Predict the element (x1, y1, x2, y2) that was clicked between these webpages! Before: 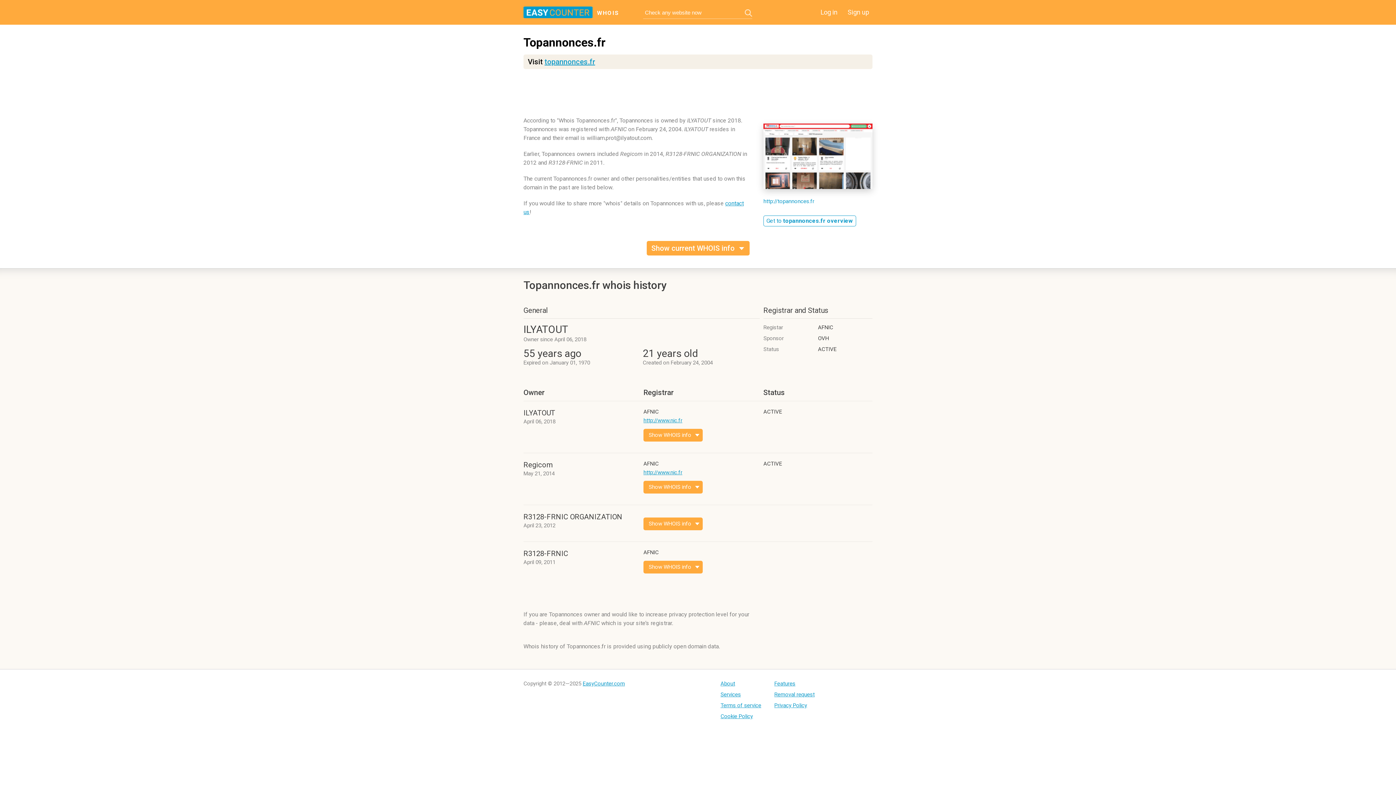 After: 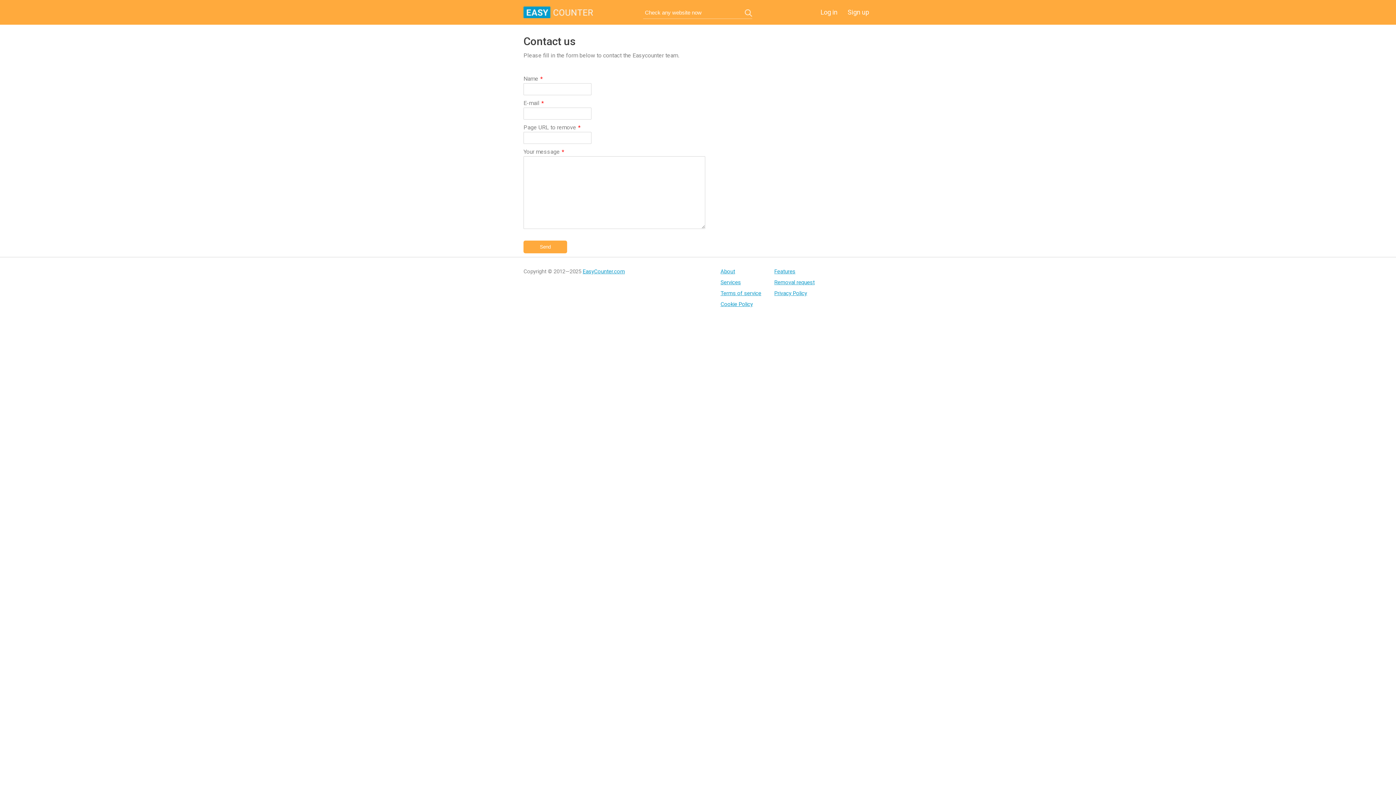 Action: bbox: (774, 691, 815, 698) label: Removal request